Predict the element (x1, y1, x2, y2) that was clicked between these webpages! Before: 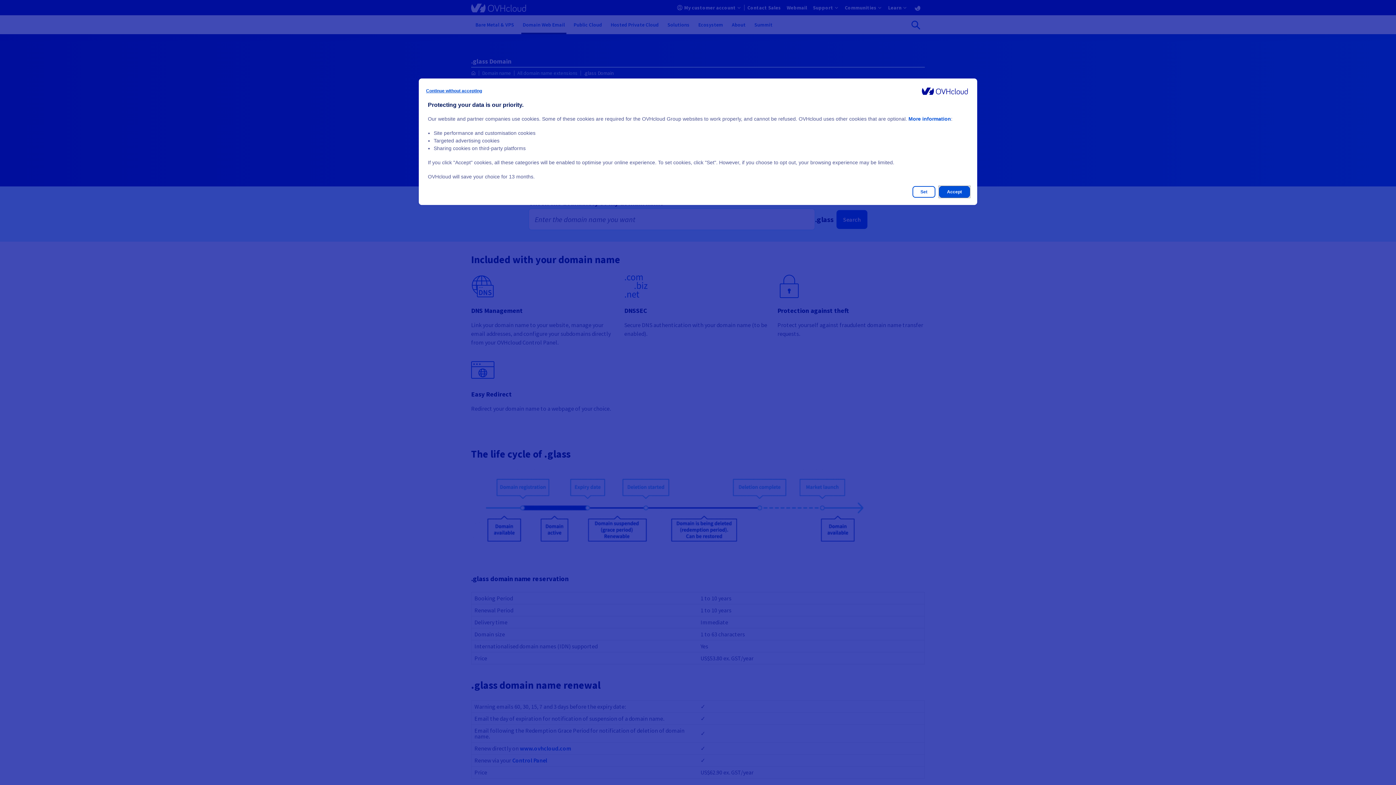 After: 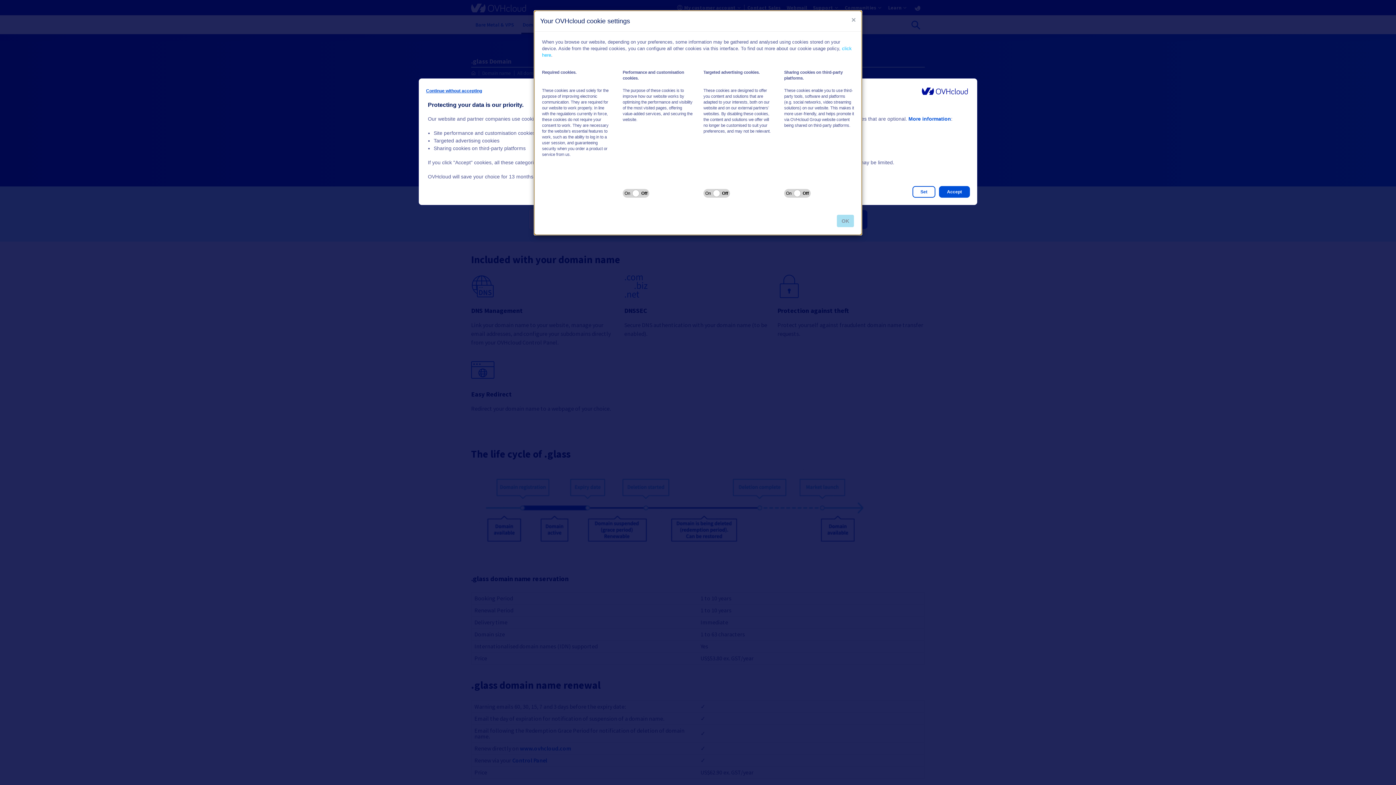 Action: bbox: (912, 186, 935, 197) label: Set